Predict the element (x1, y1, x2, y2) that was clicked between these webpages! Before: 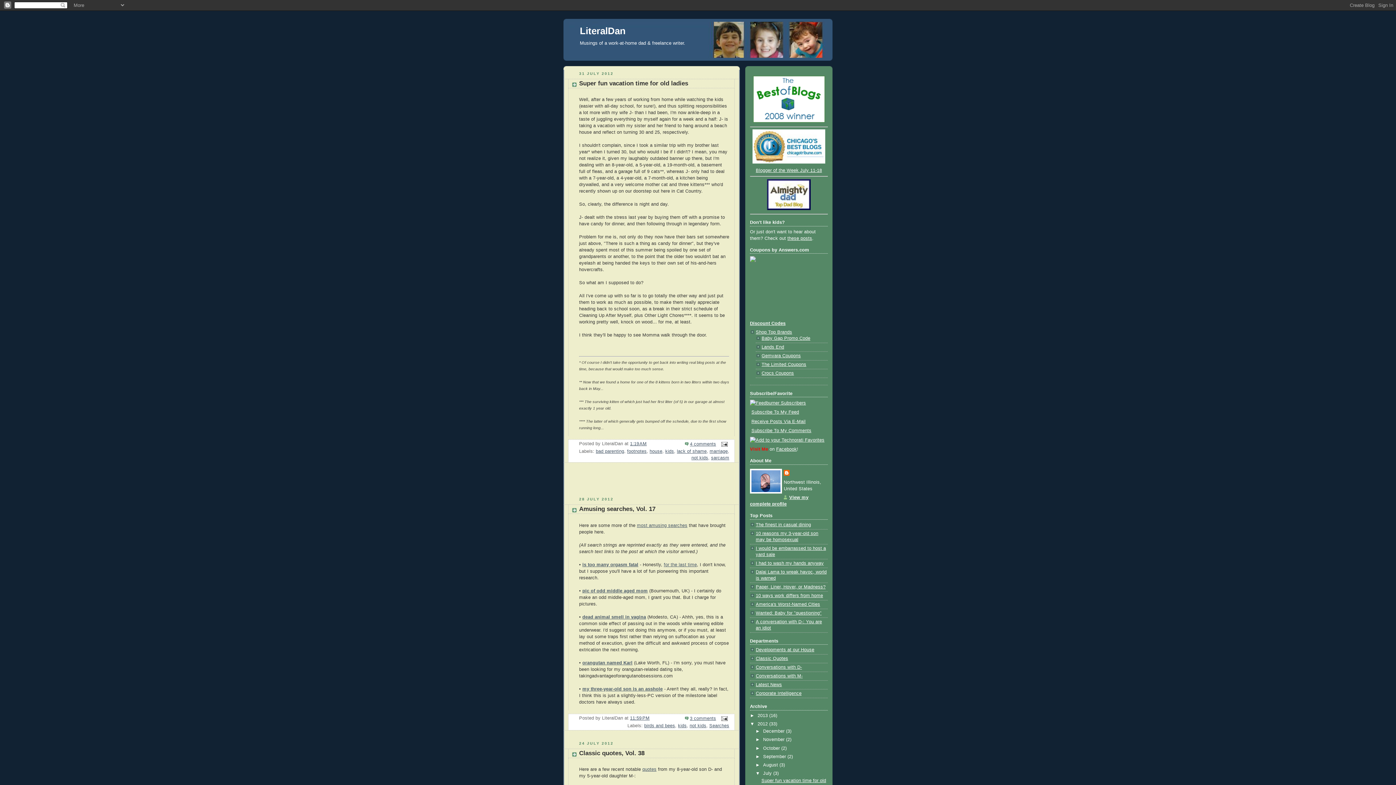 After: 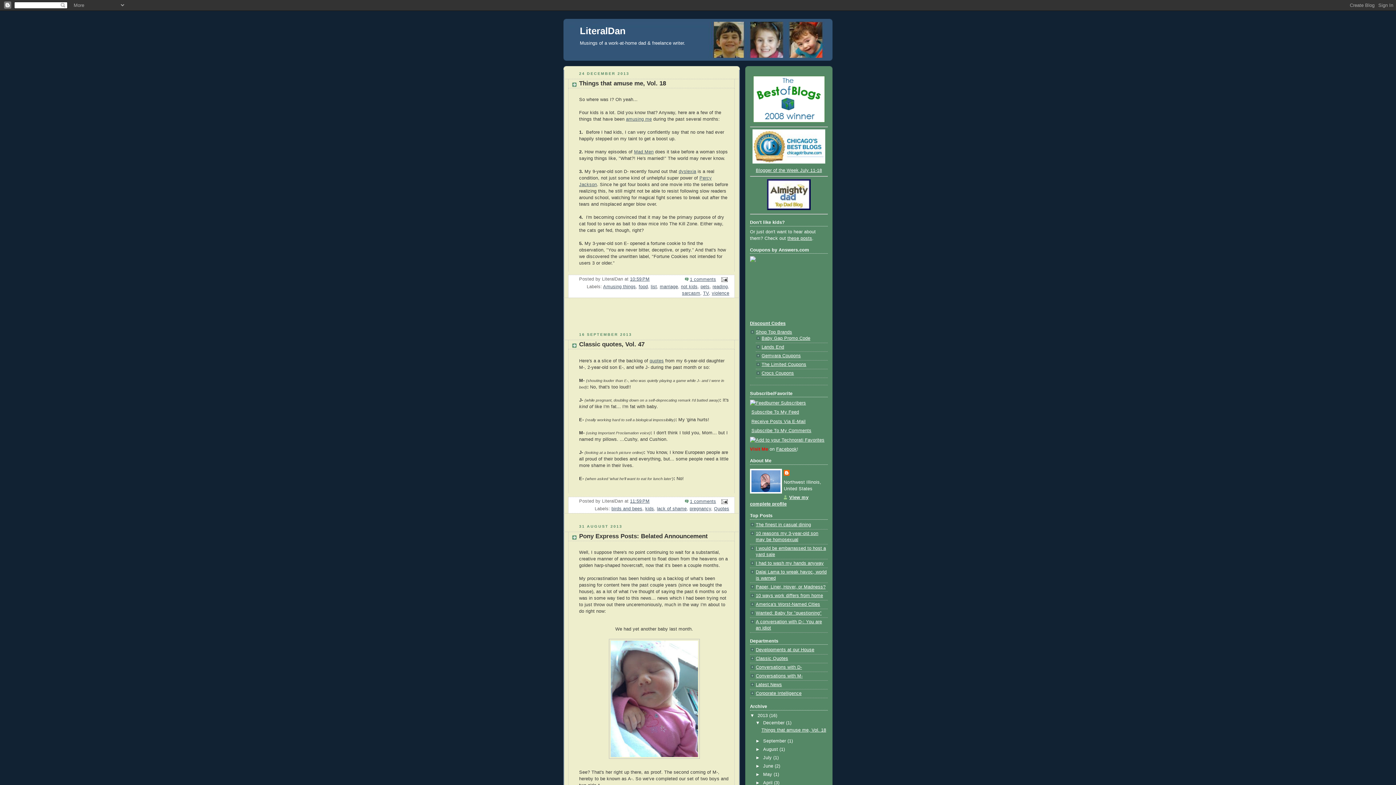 Action: bbox: (580, 25, 625, 36) label: LiteralDan